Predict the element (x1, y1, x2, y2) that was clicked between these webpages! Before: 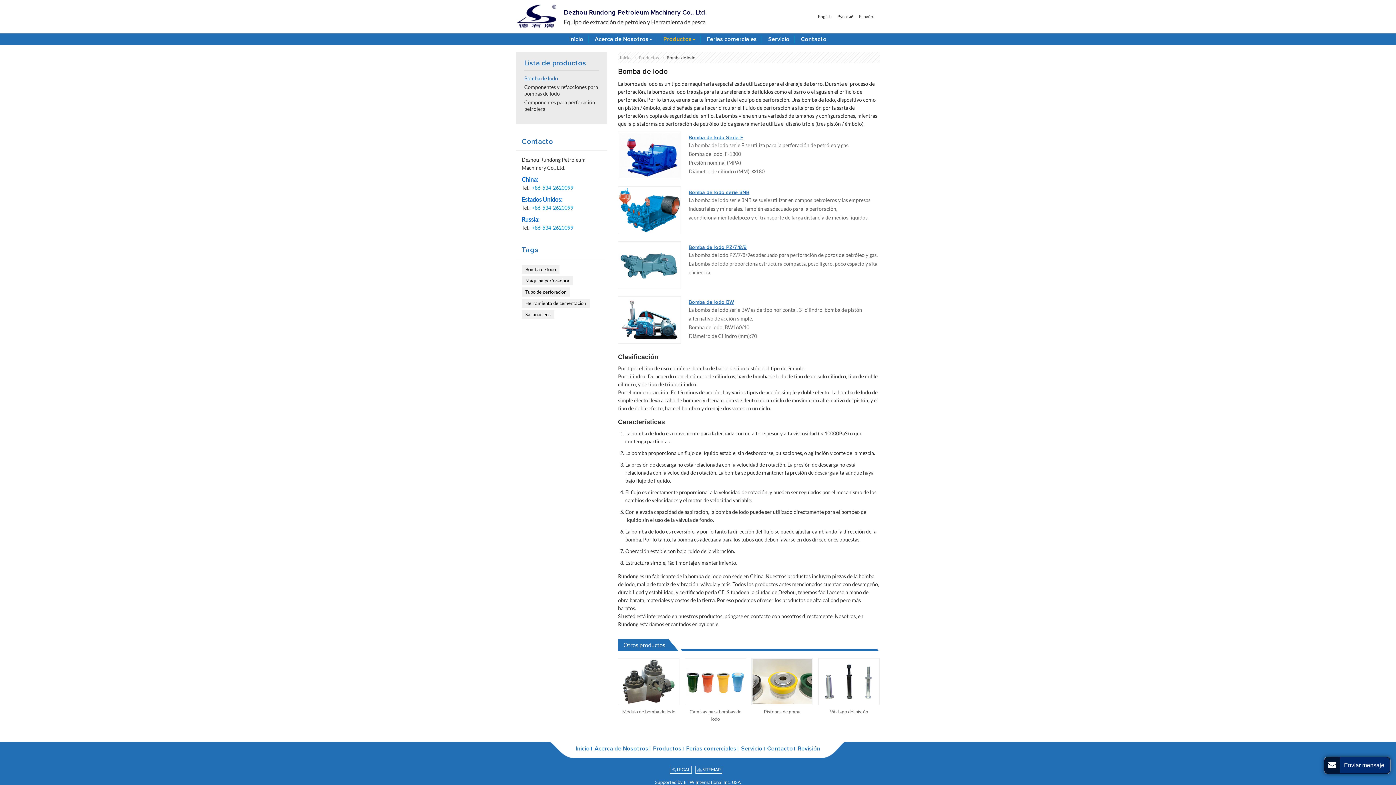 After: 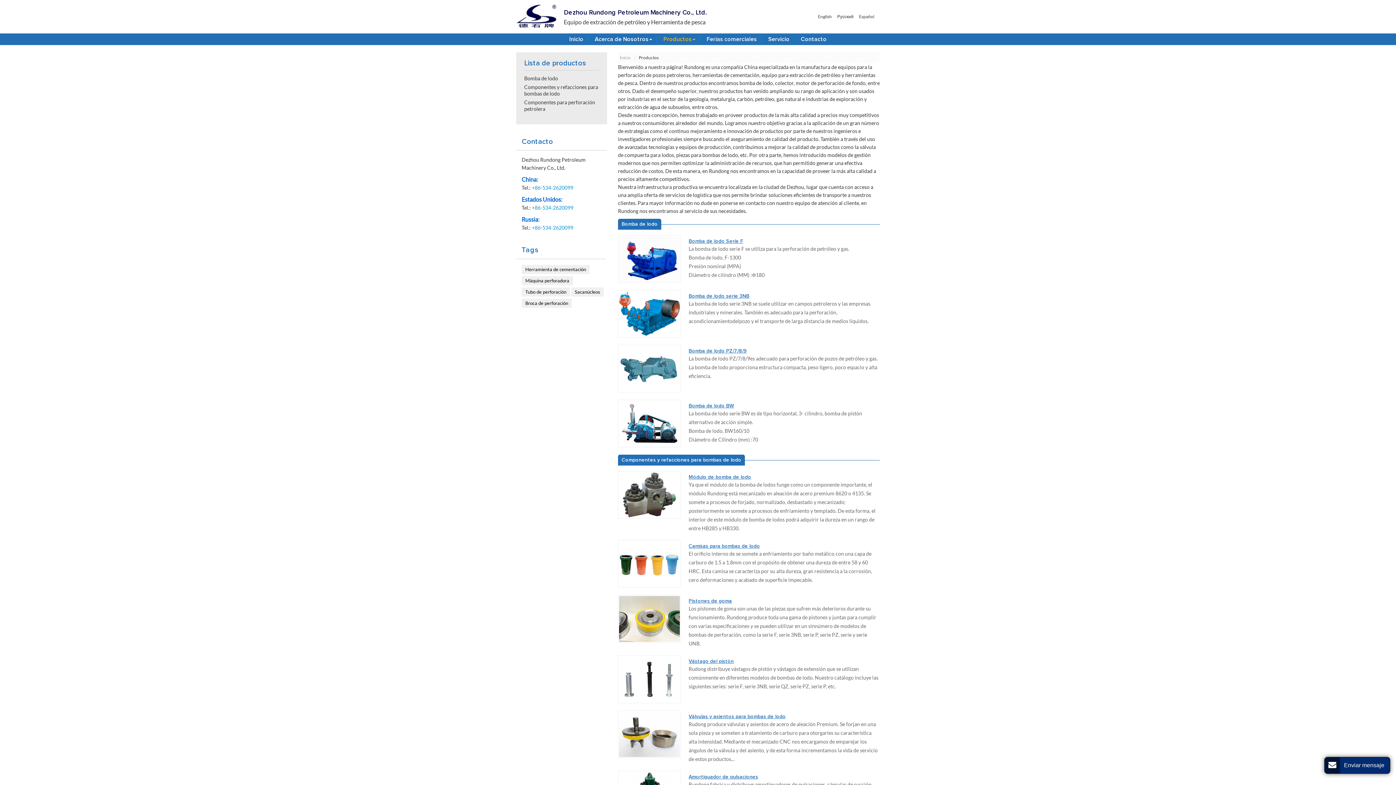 Action: label: Productos bbox: (638, 54, 661, 60)